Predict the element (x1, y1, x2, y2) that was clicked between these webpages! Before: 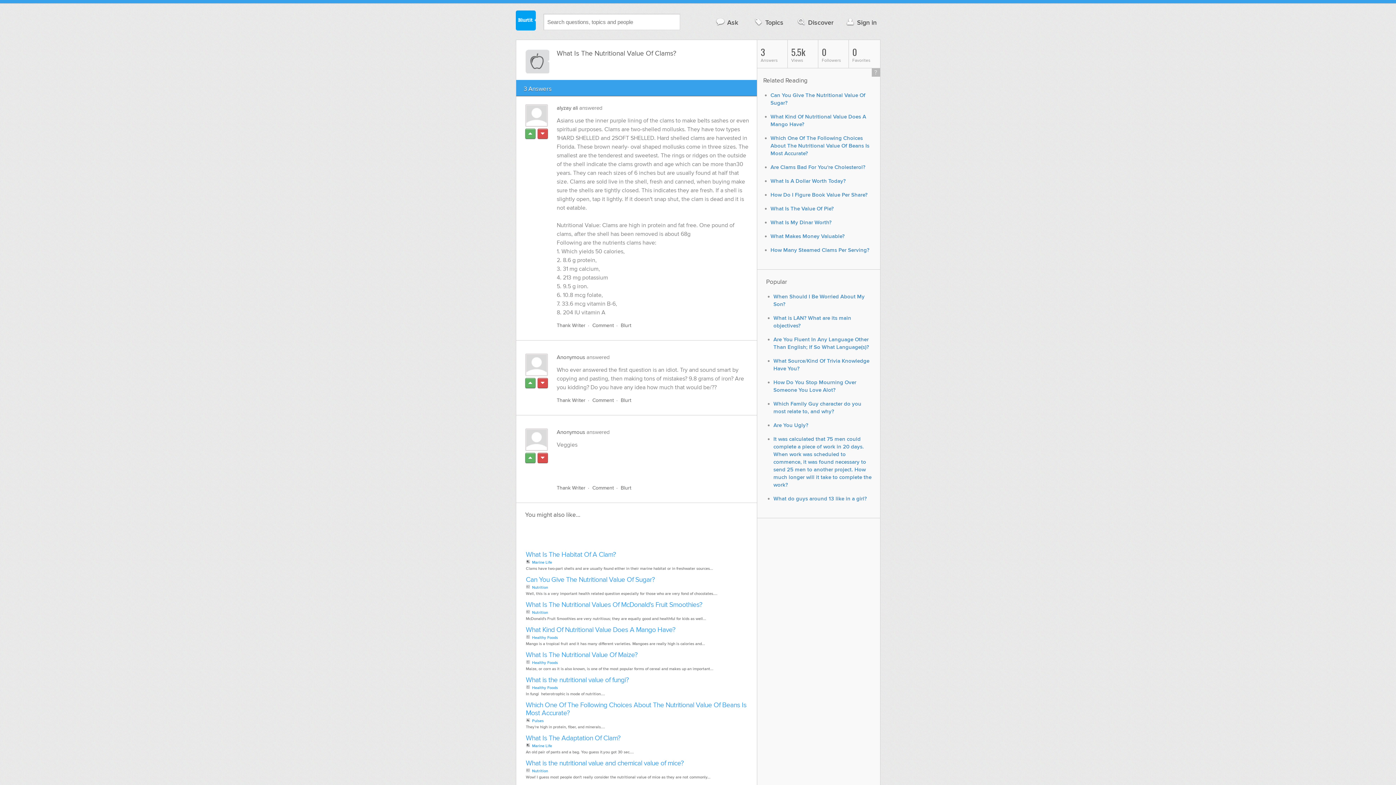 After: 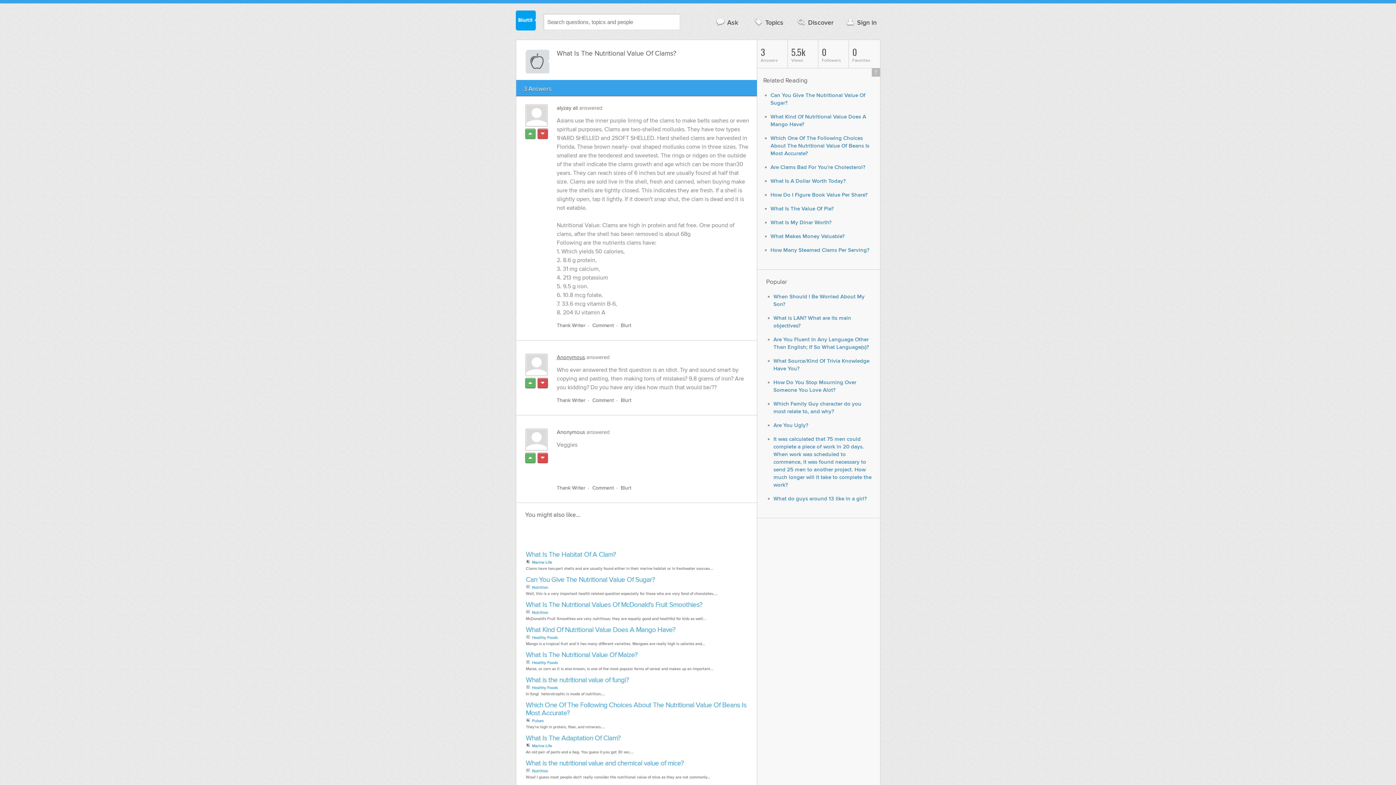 Action: bbox: (556, 354, 585, 360) label: Anonymous